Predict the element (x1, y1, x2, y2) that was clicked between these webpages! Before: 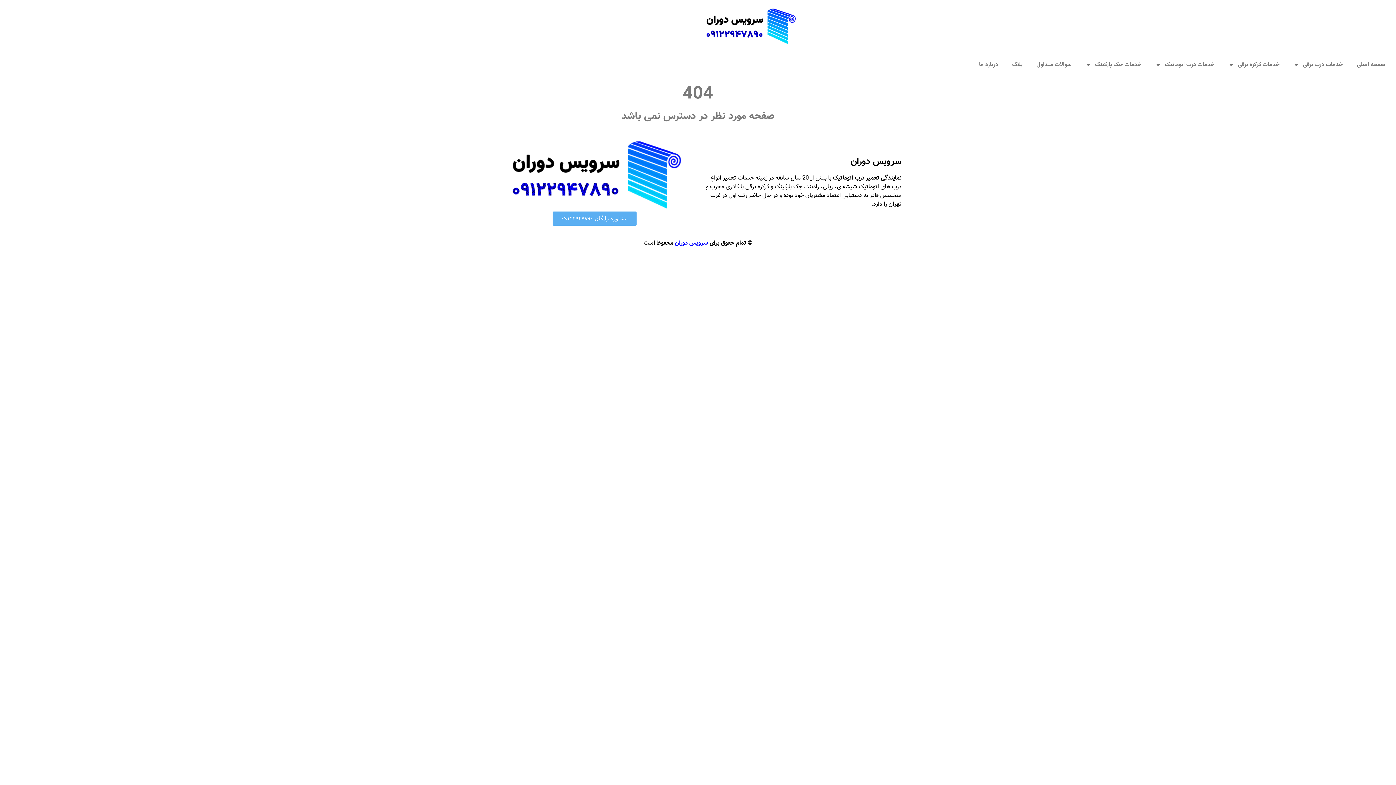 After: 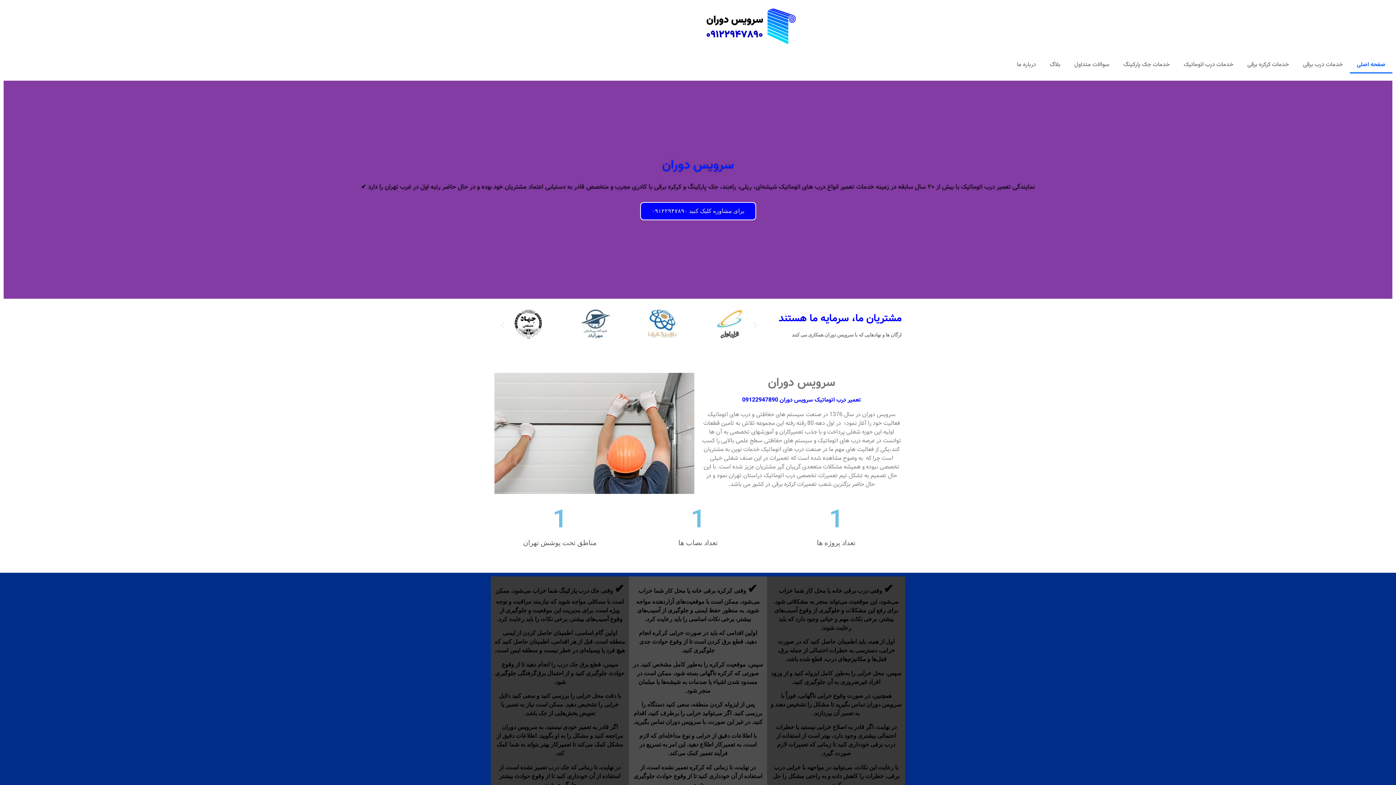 Action: bbox: (701, 7, 798, 45)